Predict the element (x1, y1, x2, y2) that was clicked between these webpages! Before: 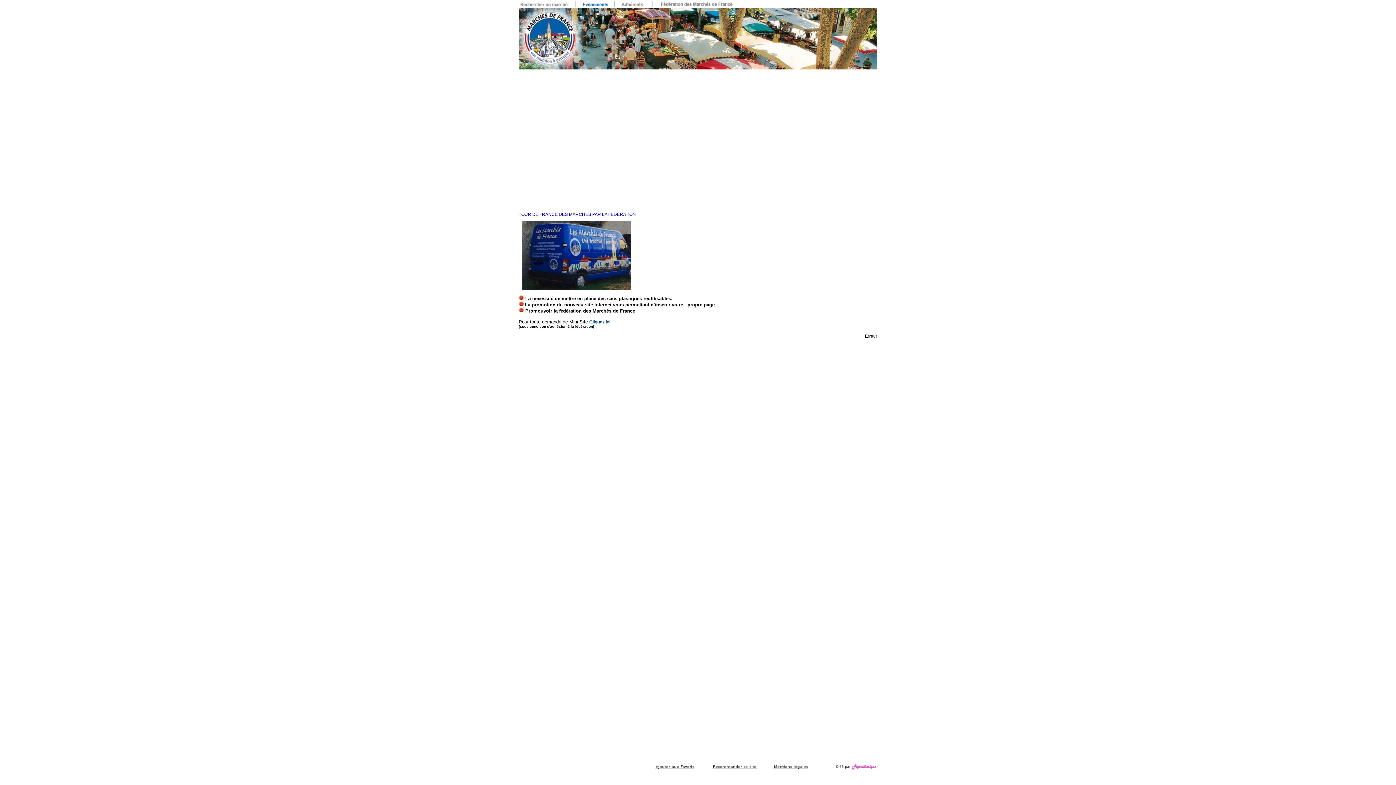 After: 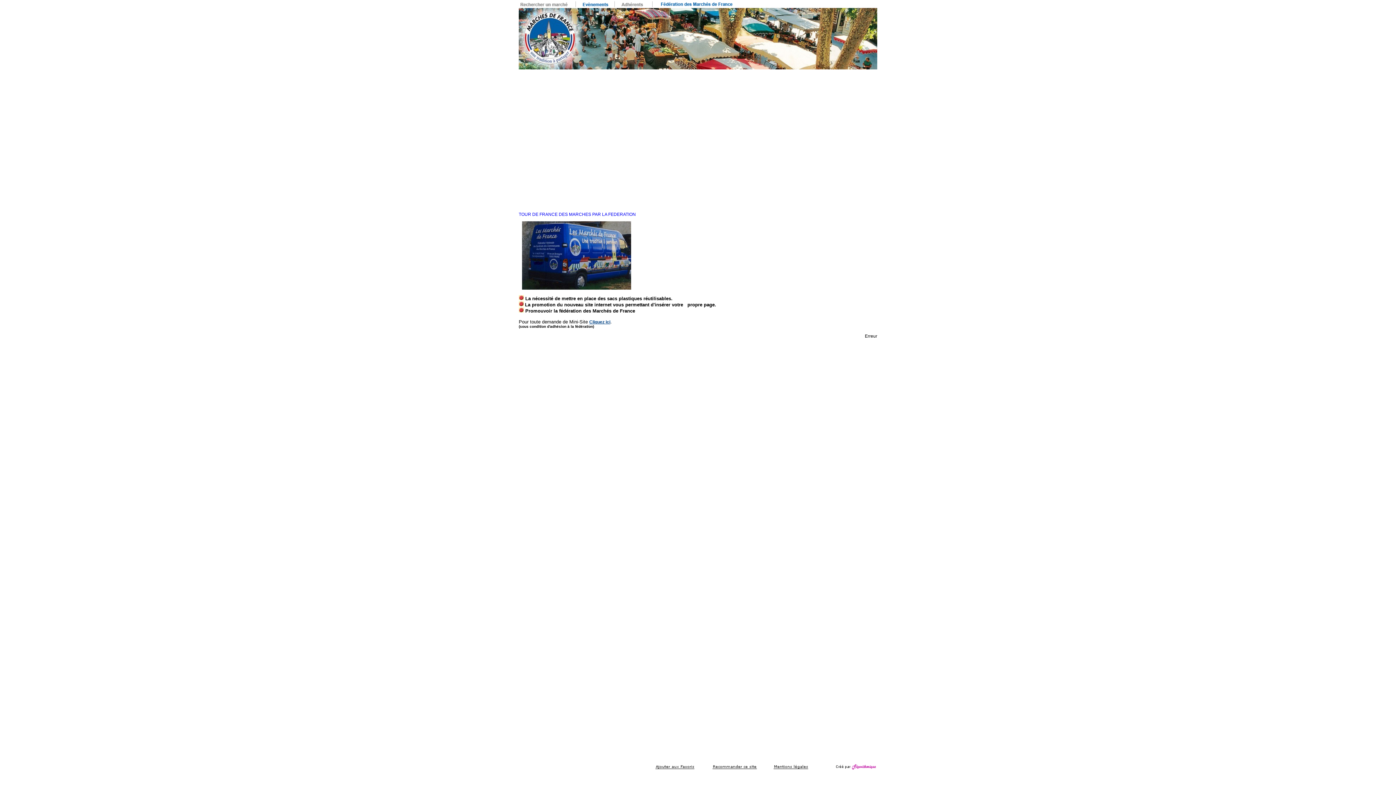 Action: bbox: (652, 4, 734, 9)